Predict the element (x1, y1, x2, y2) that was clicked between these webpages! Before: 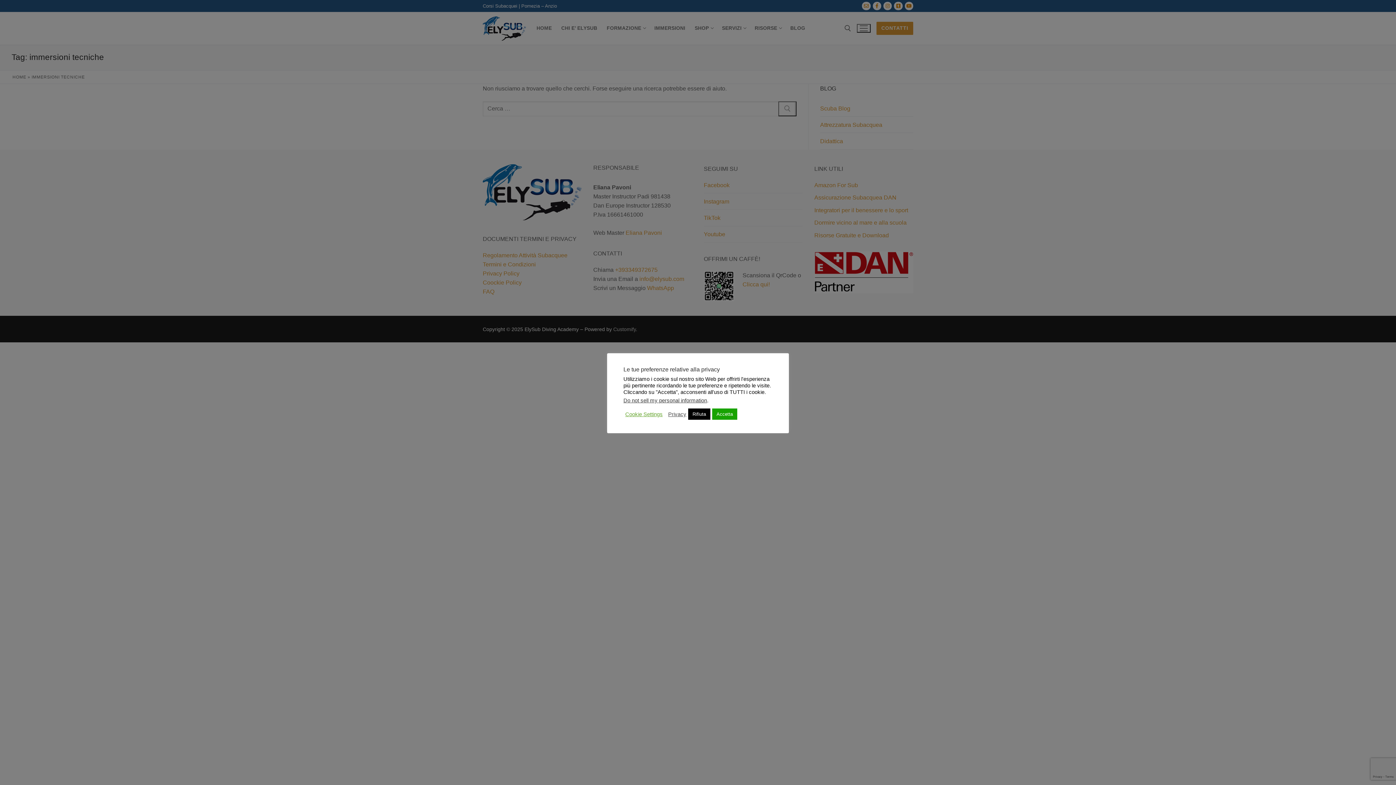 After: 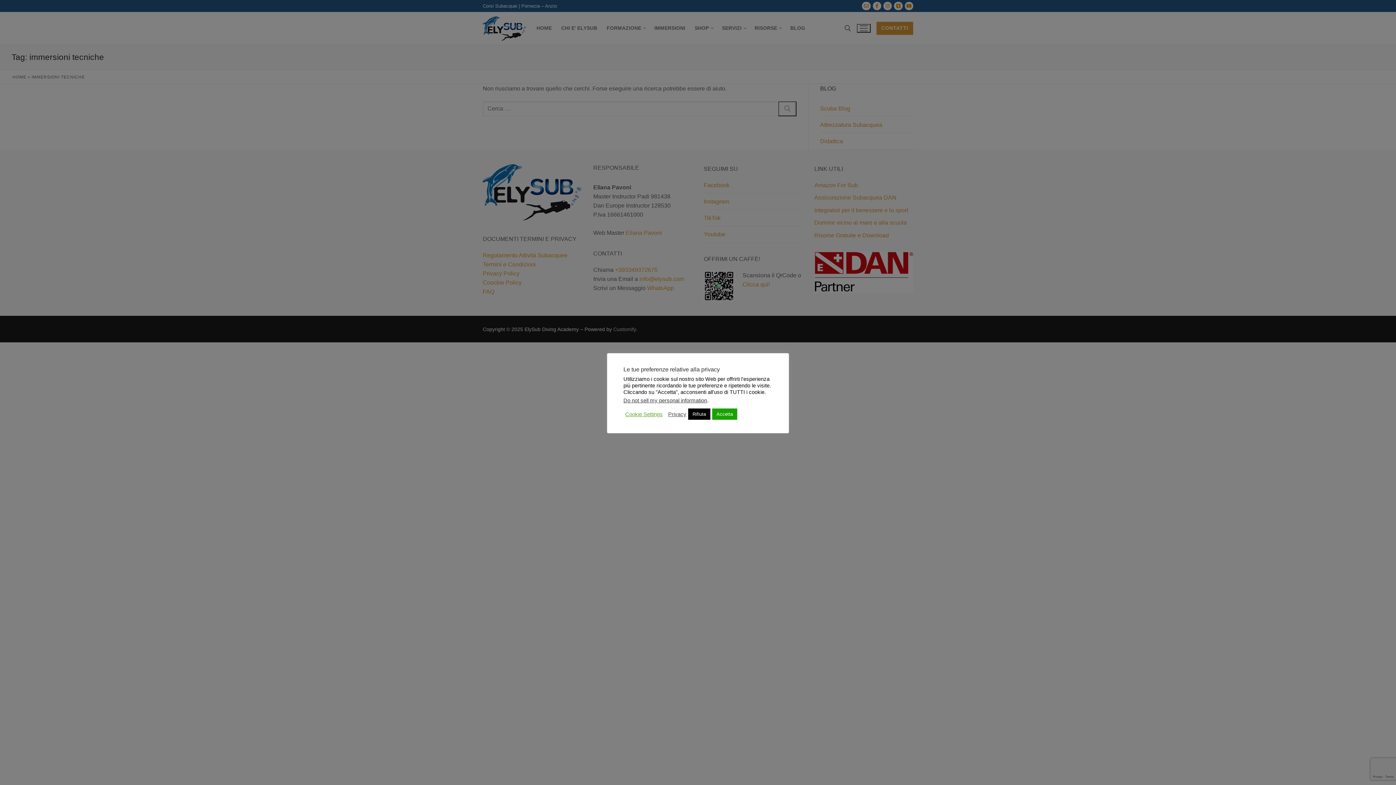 Action: label: Privacy bbox: (668, 411, 686, 417)